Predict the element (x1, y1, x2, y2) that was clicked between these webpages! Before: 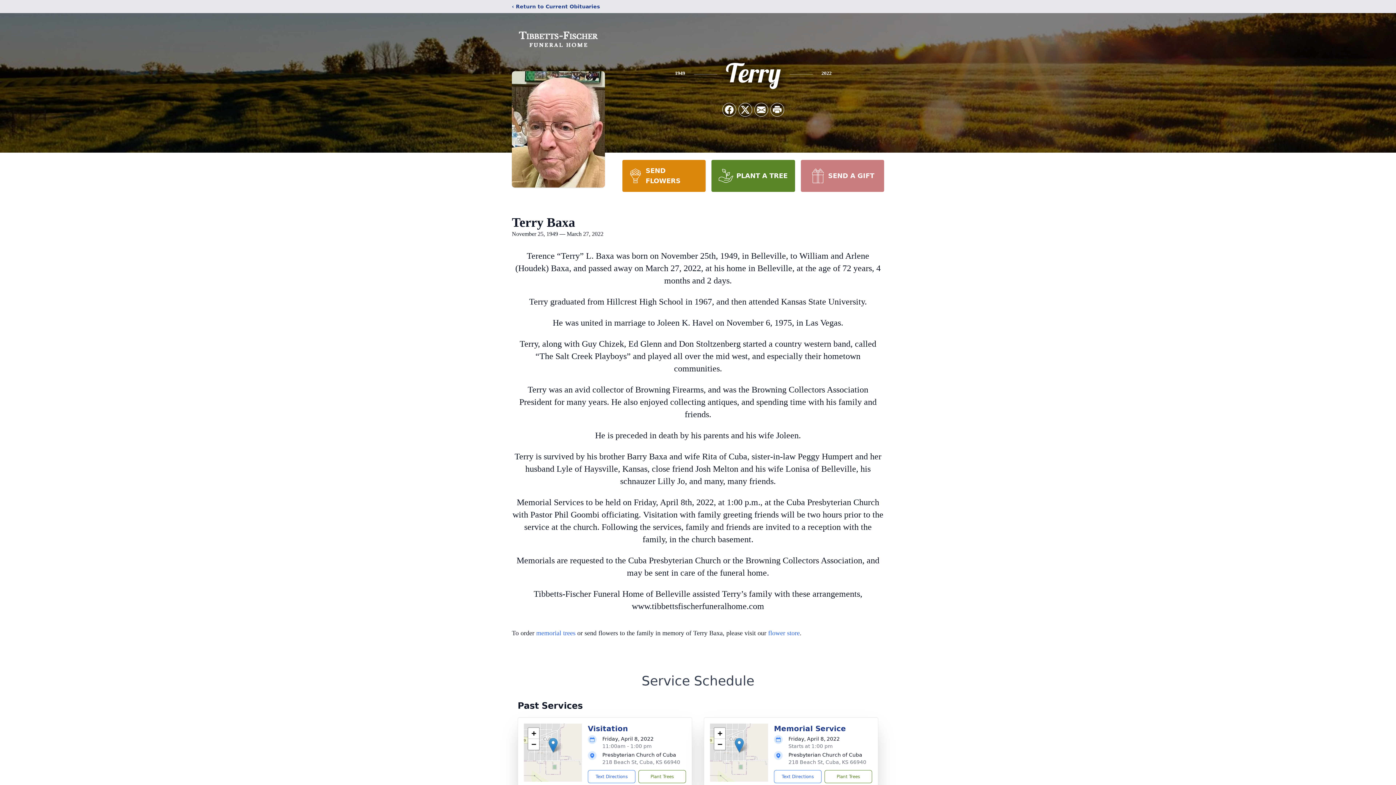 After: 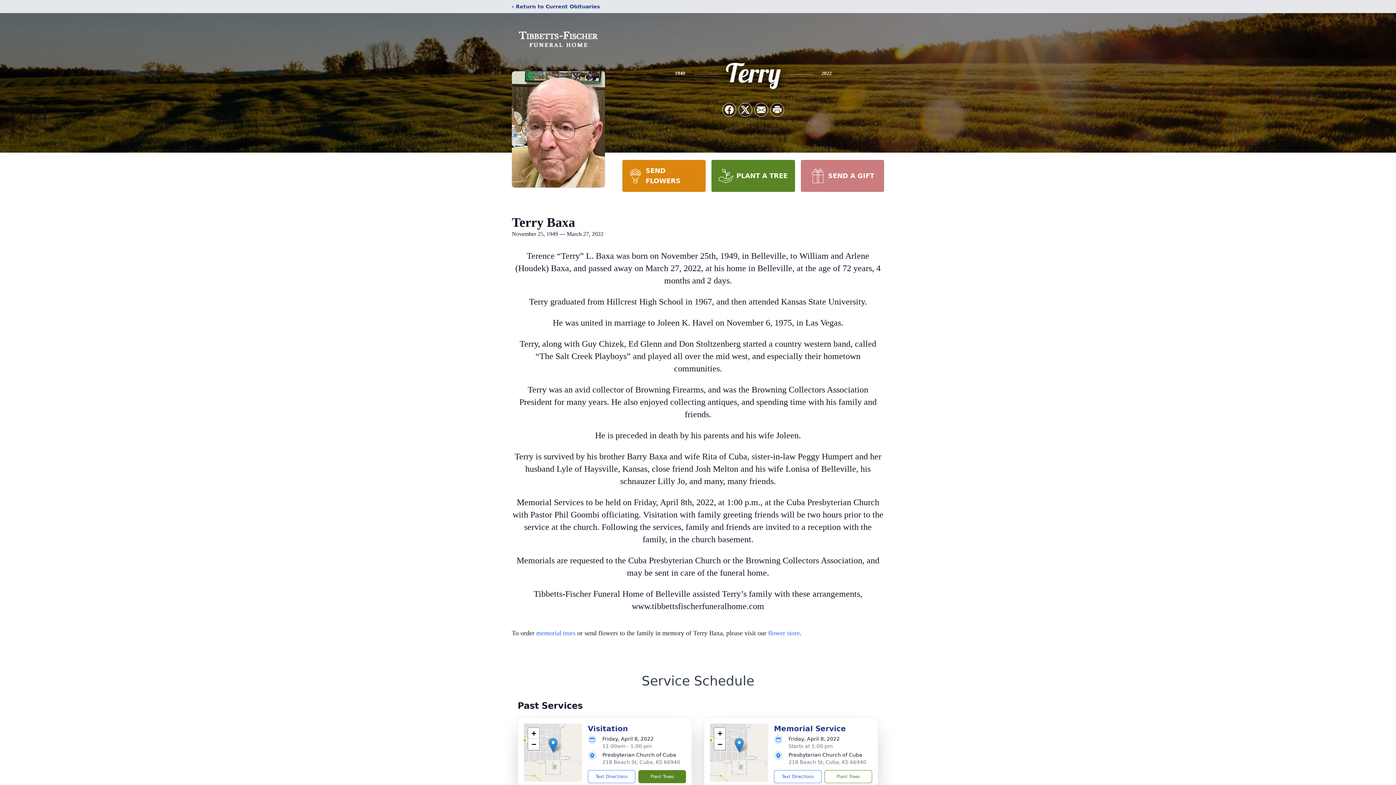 Action: bbox: (638, 770, 686, 783) label: Plant Trees